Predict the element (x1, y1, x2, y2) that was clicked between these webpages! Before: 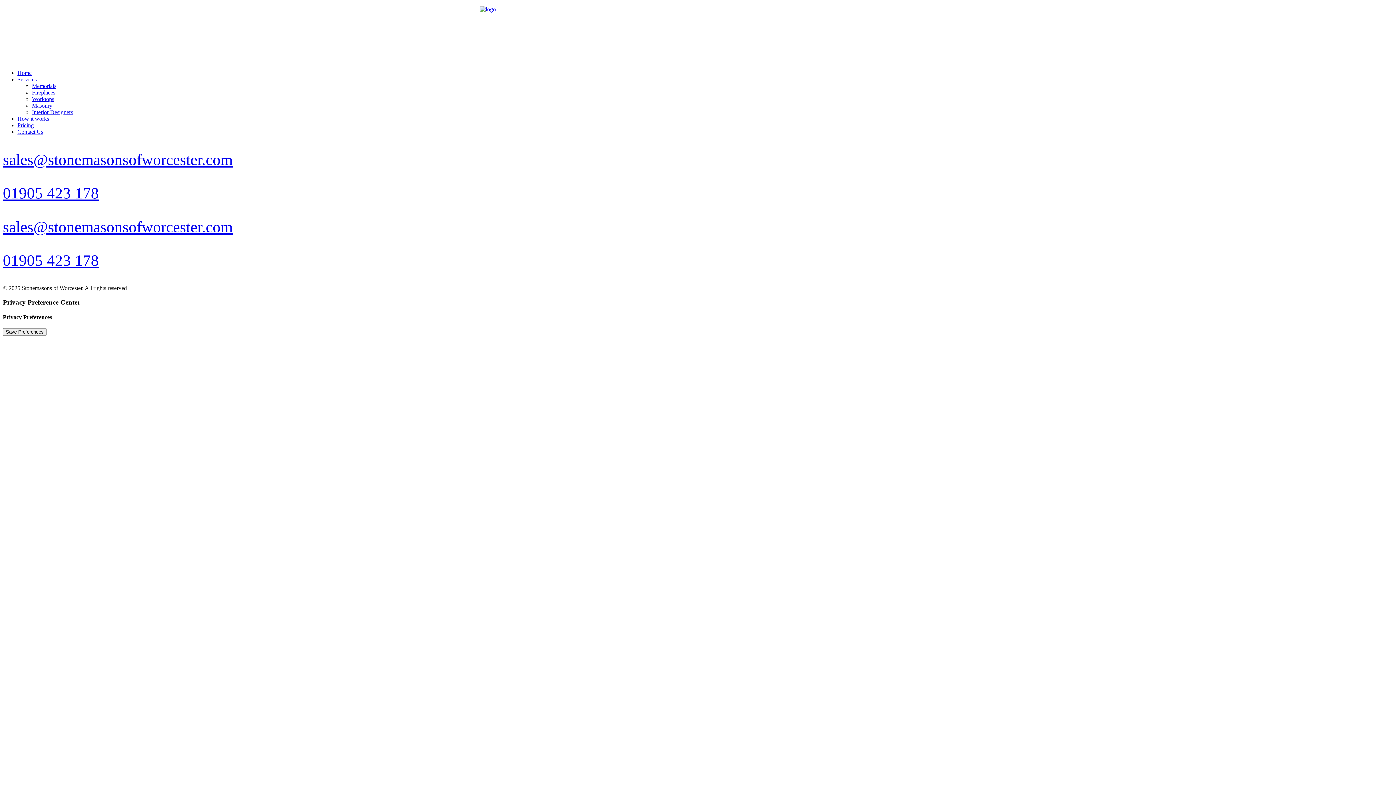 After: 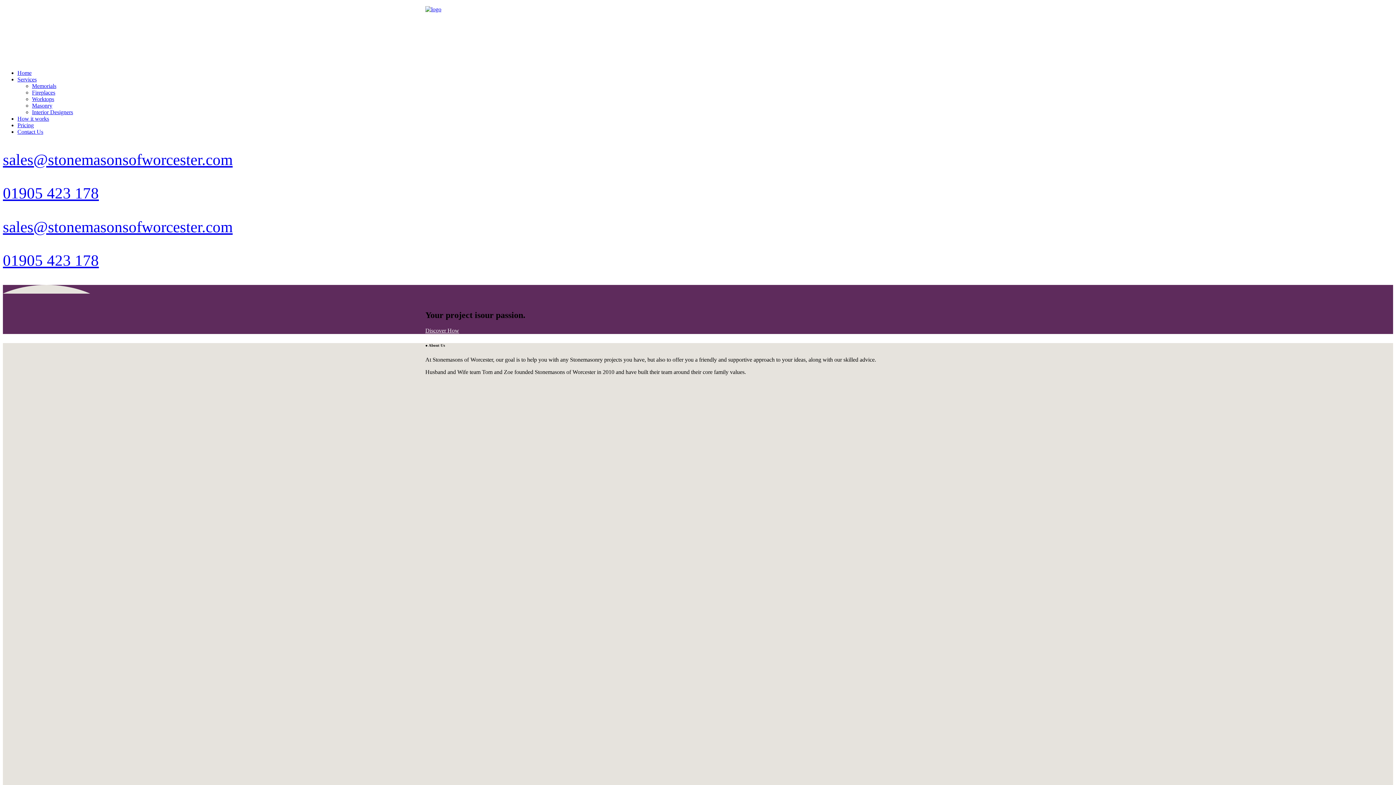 Action: bbox: (17, 122, 33, 128) label: Pricing